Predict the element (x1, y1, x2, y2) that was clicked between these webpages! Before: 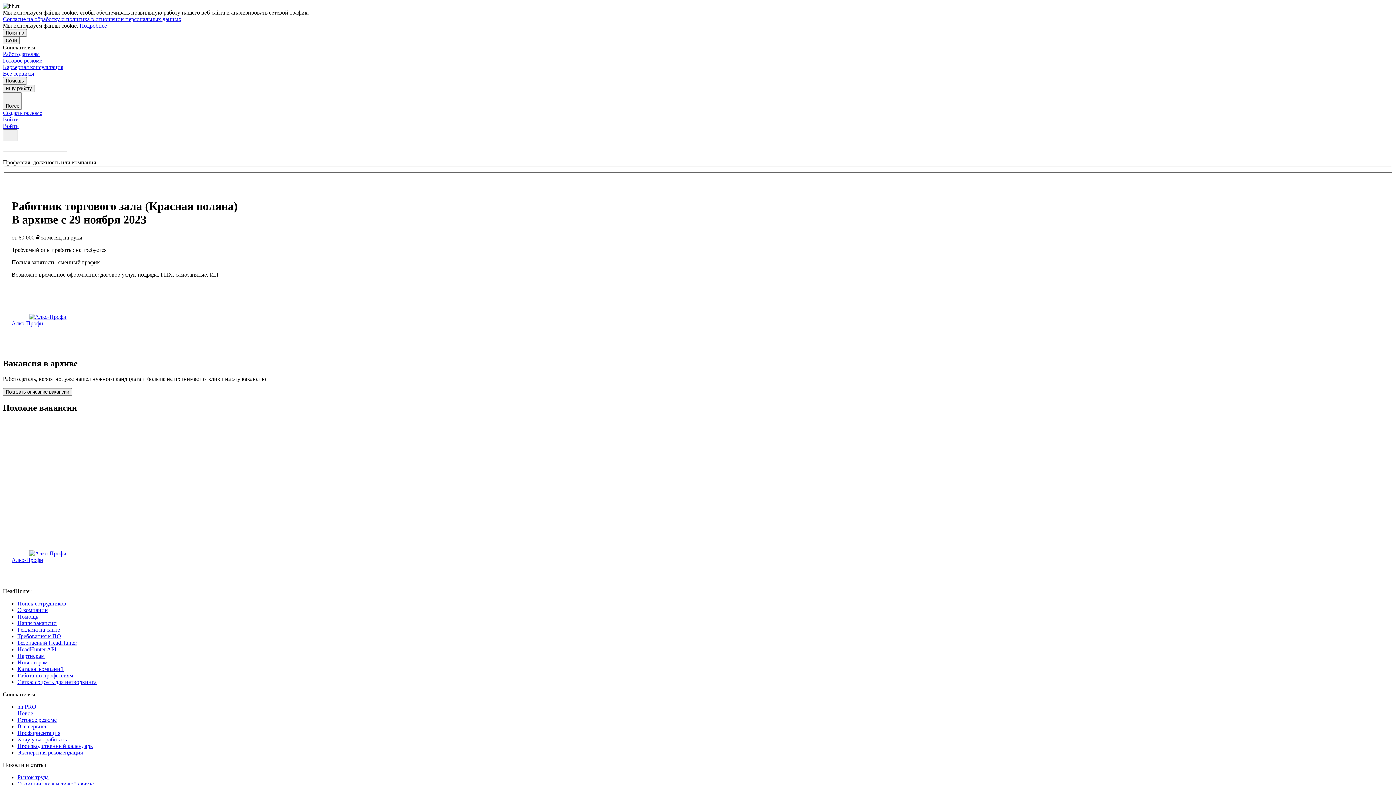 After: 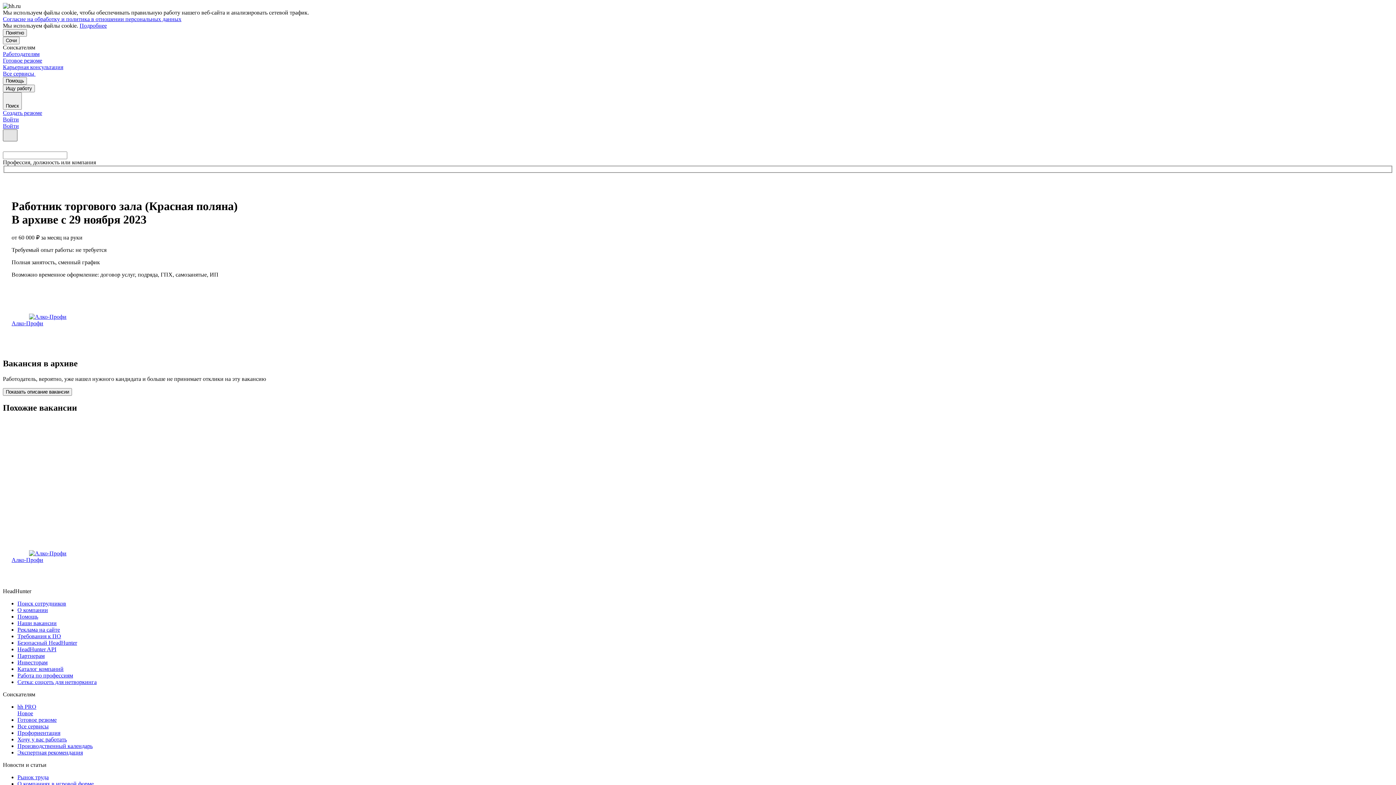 Action: bbox: (2, 129, 17, 141)